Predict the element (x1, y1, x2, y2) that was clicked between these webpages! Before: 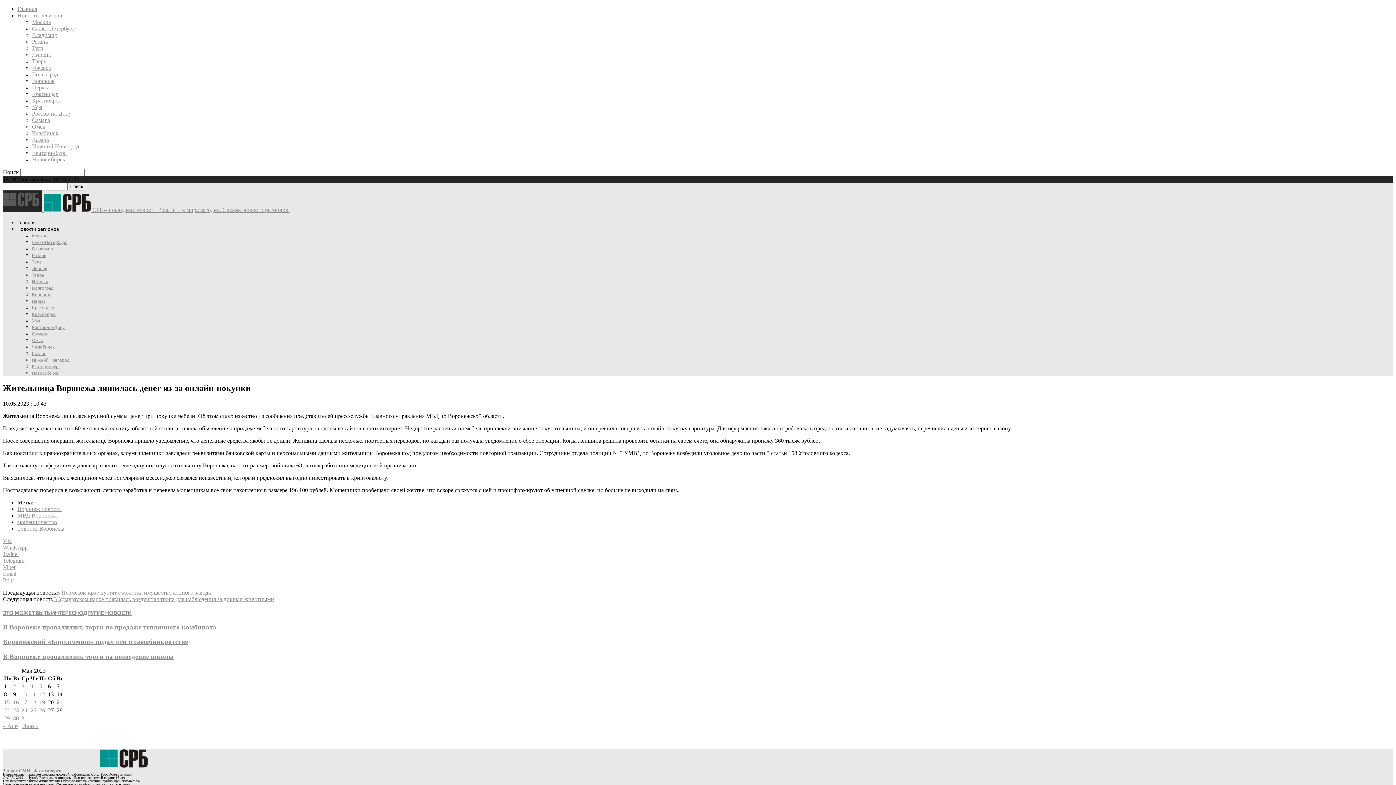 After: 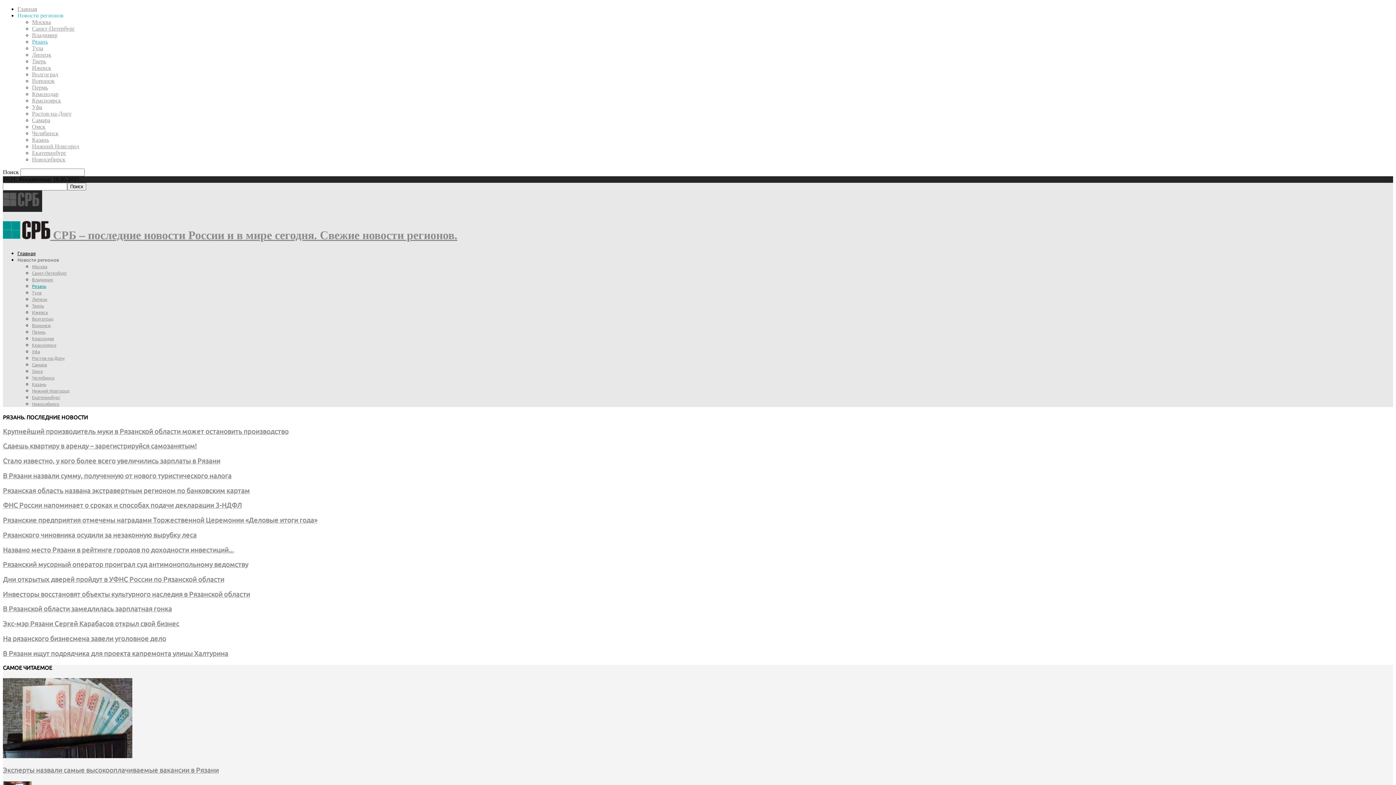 Action: label: Рязань bbox: (32, 253, 46, 257)